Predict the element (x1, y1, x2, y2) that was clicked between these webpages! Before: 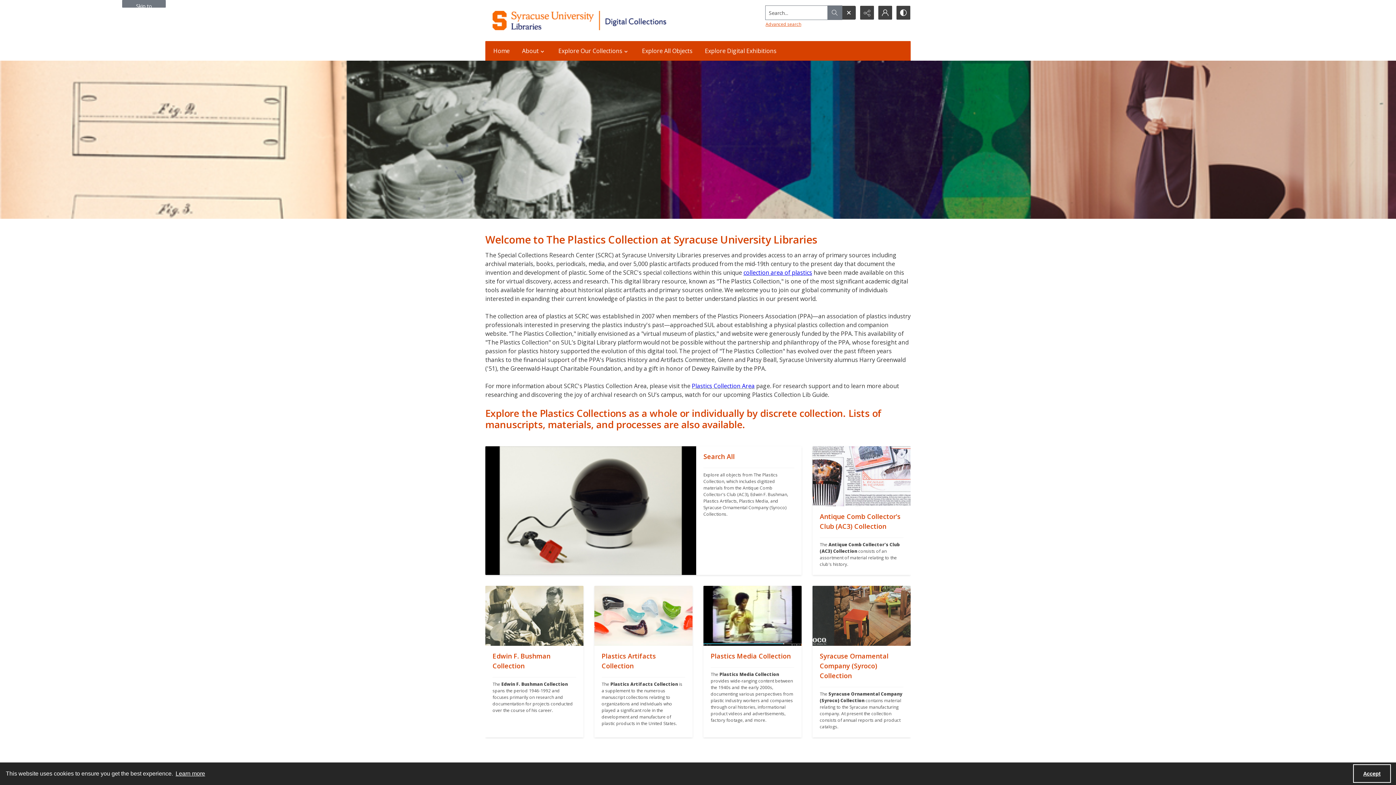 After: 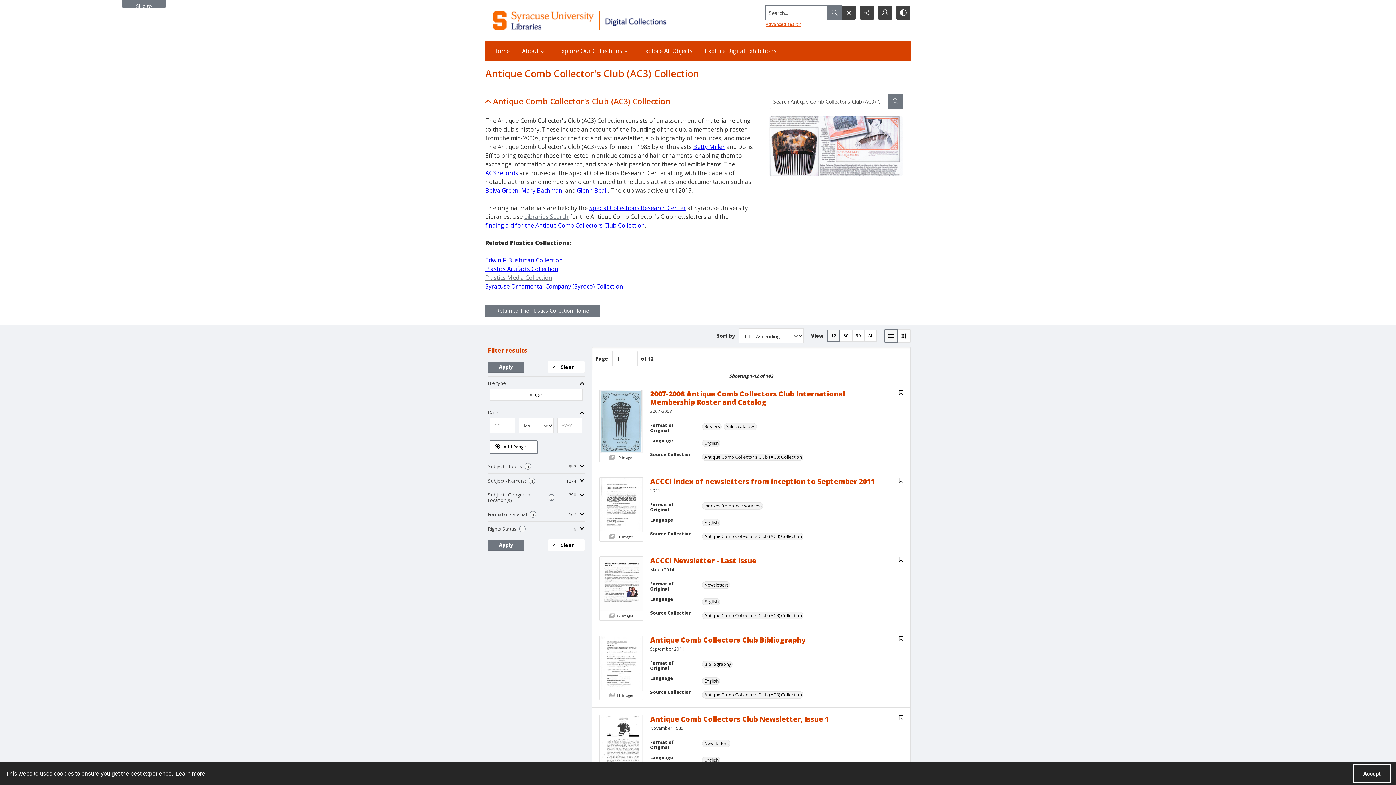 Action: bbox: (812, 446, 910, 506) label: ""